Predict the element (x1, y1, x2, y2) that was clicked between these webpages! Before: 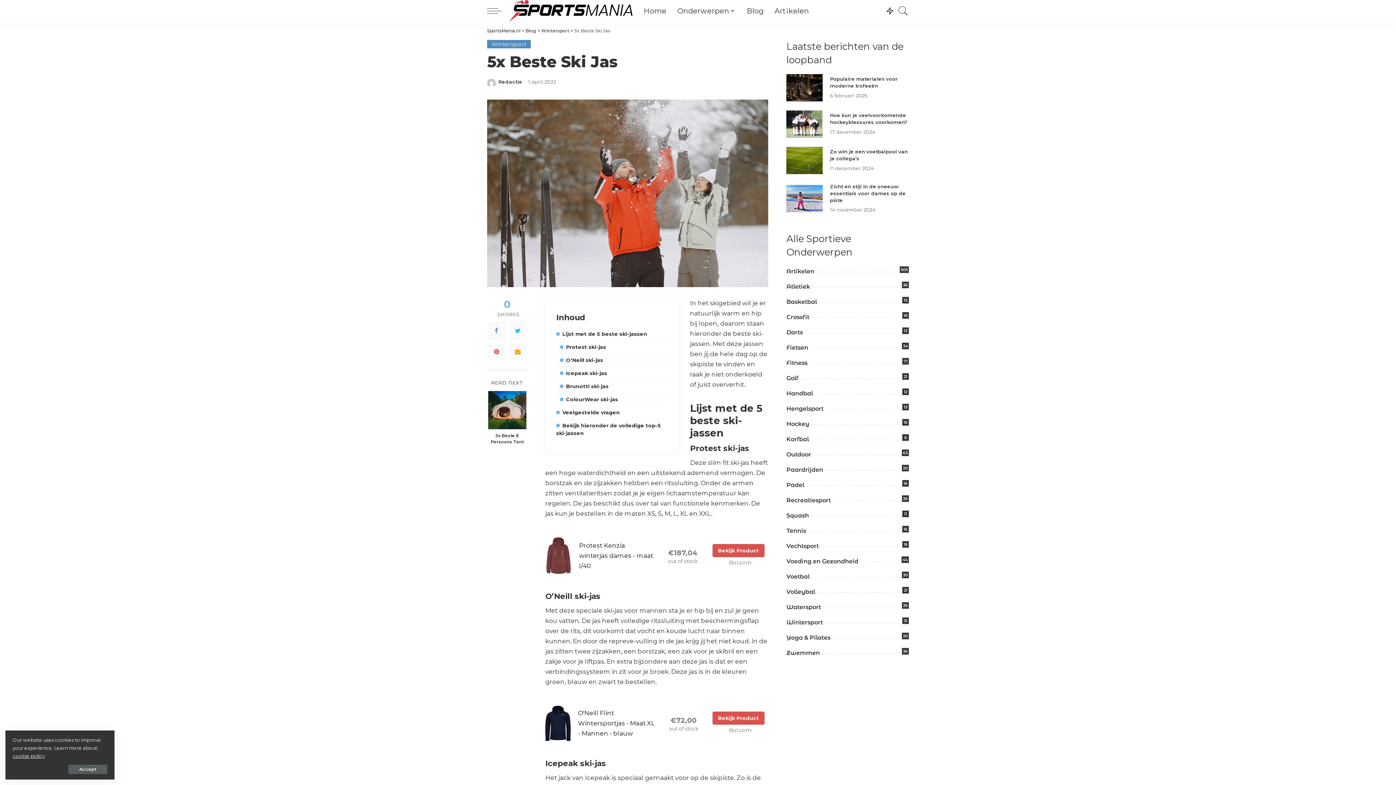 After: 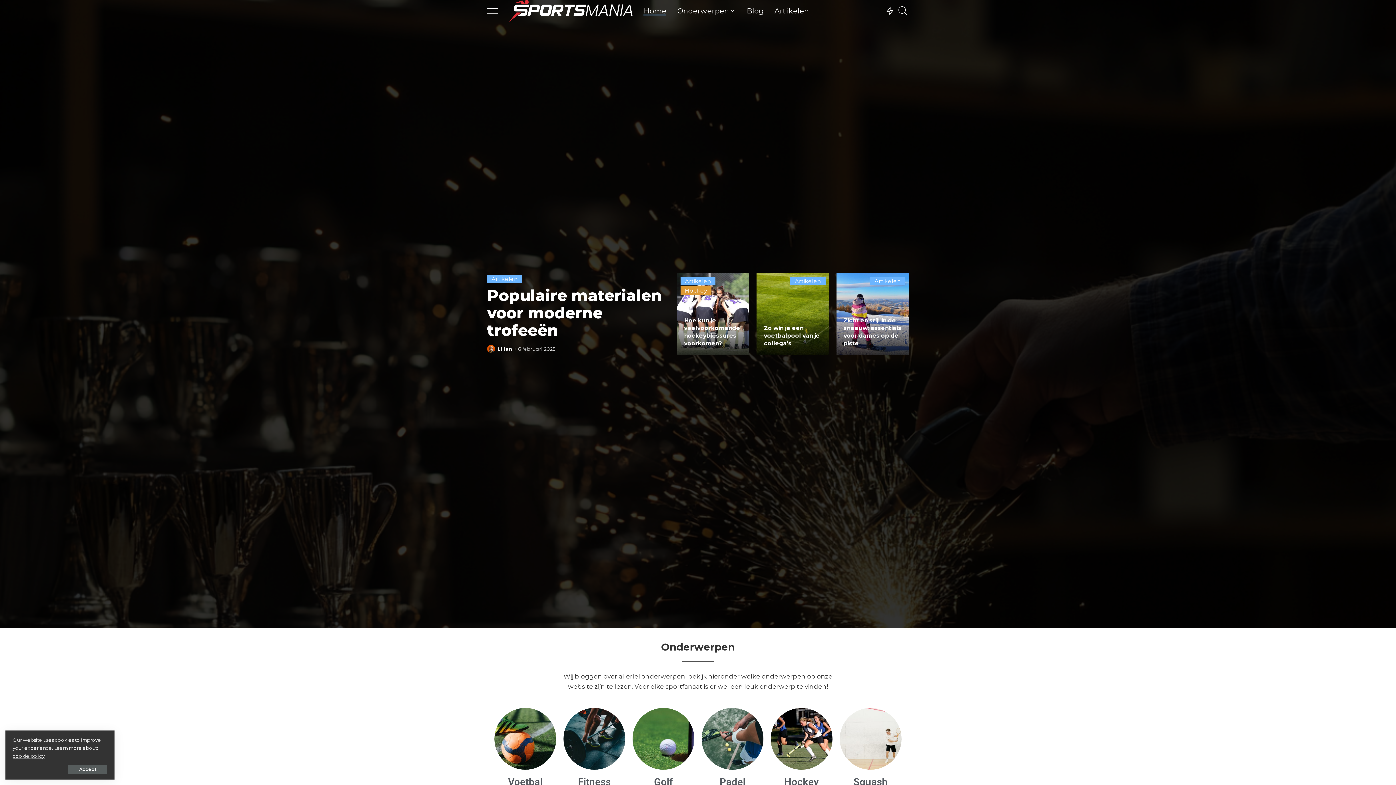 Action: label: SportsMania.nl bbox: (487, 28, 520, 33)